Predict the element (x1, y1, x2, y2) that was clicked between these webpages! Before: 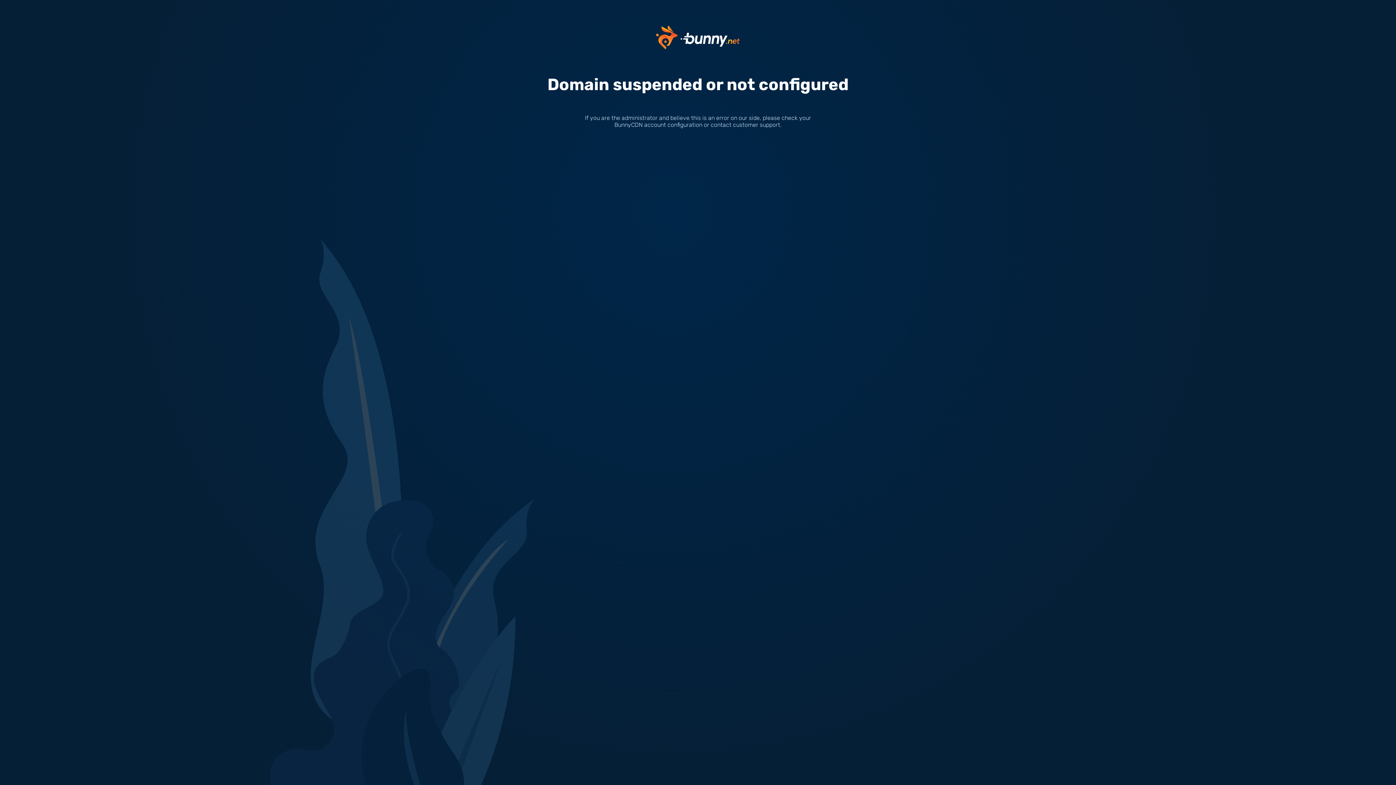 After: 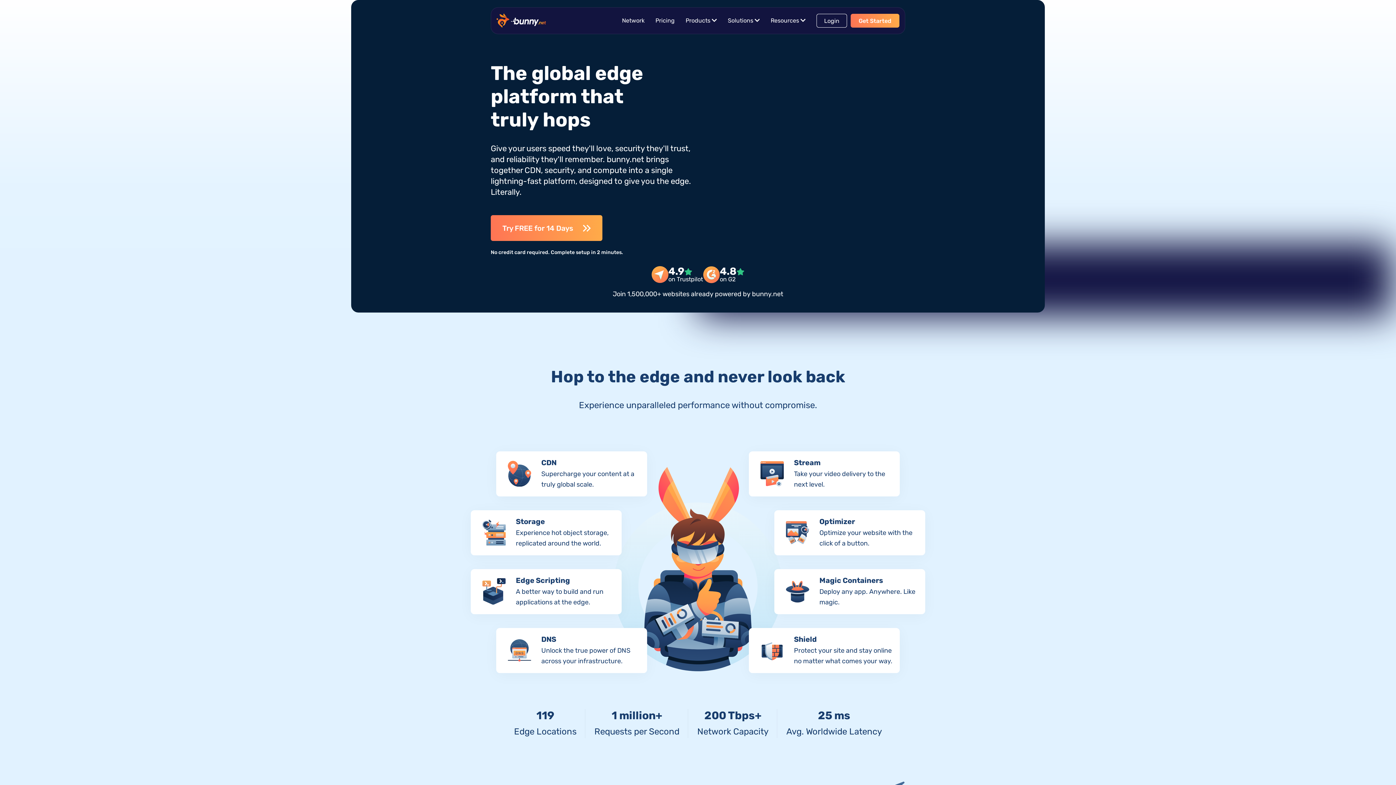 Action: bbox: (656, 33, 740, 40)